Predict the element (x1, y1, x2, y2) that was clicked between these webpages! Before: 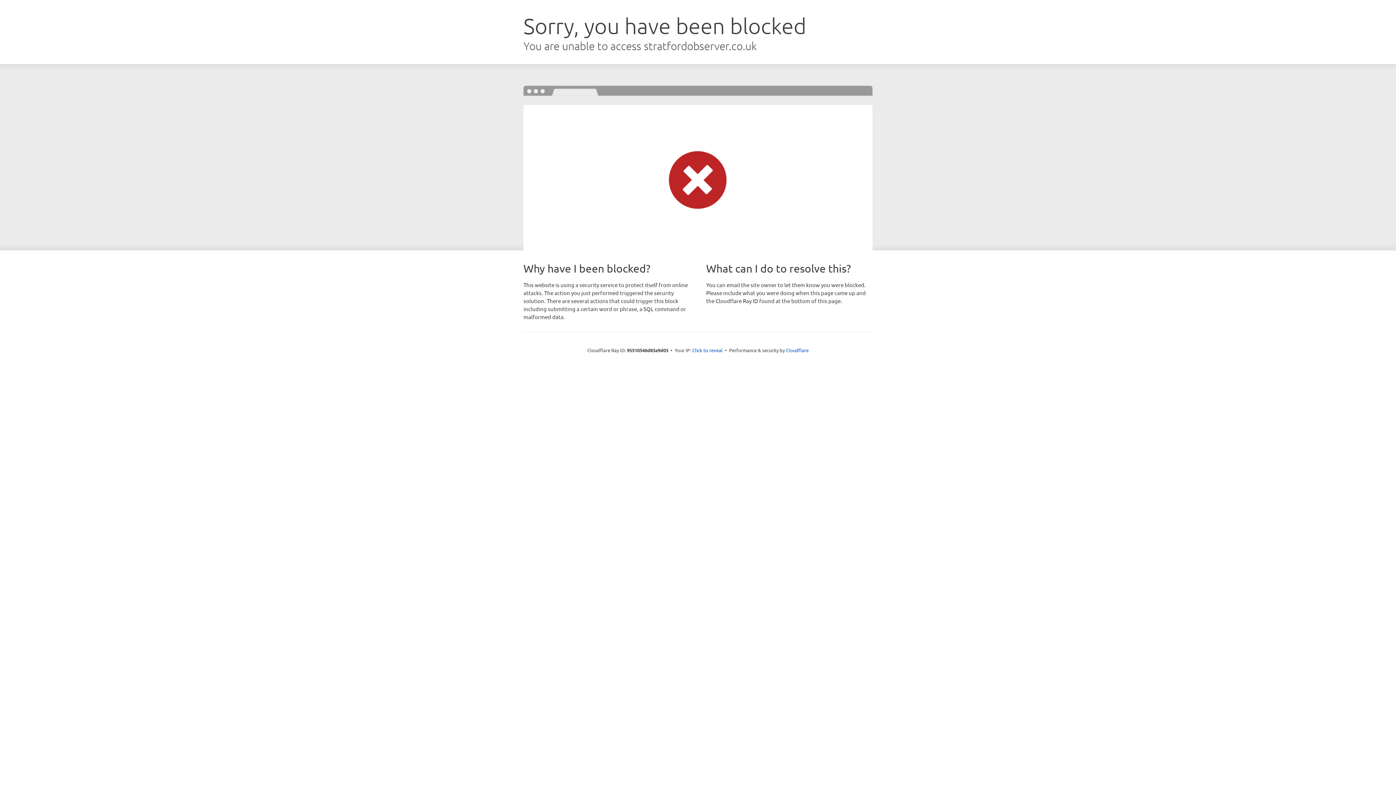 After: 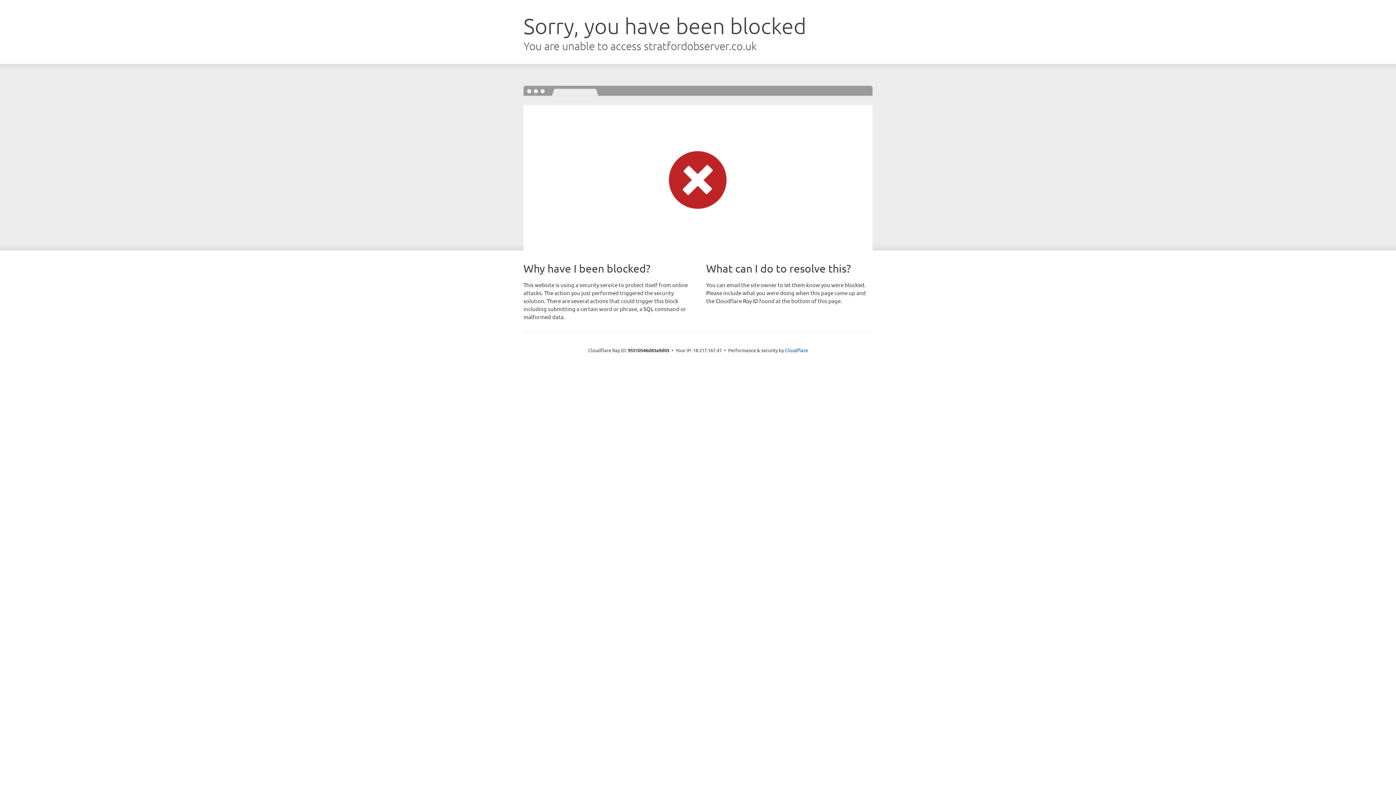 Action: label: Click to reveal bbox: (692, 346, 722, 353)